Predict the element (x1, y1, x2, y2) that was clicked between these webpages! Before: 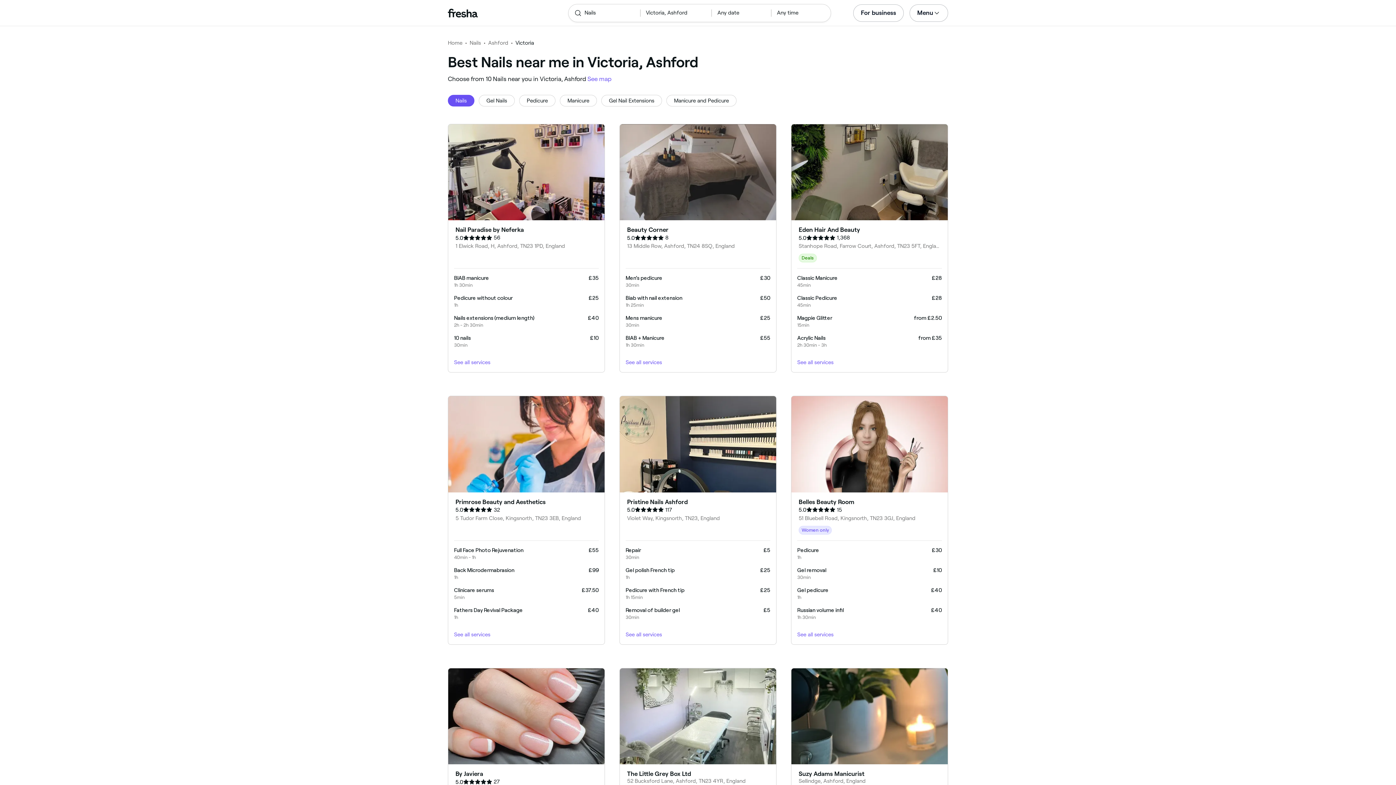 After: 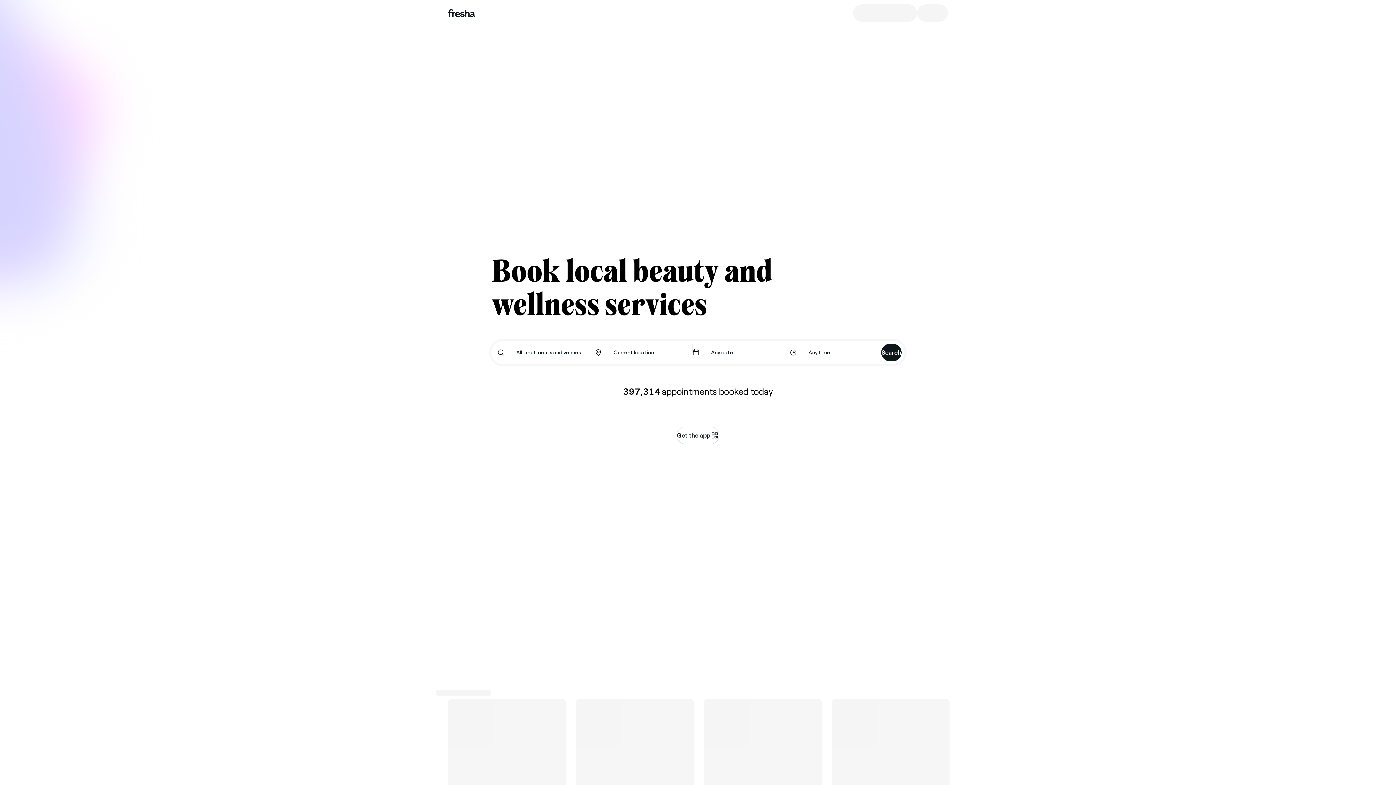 Action: bbox: (448, 39, 462, 46) label: Home